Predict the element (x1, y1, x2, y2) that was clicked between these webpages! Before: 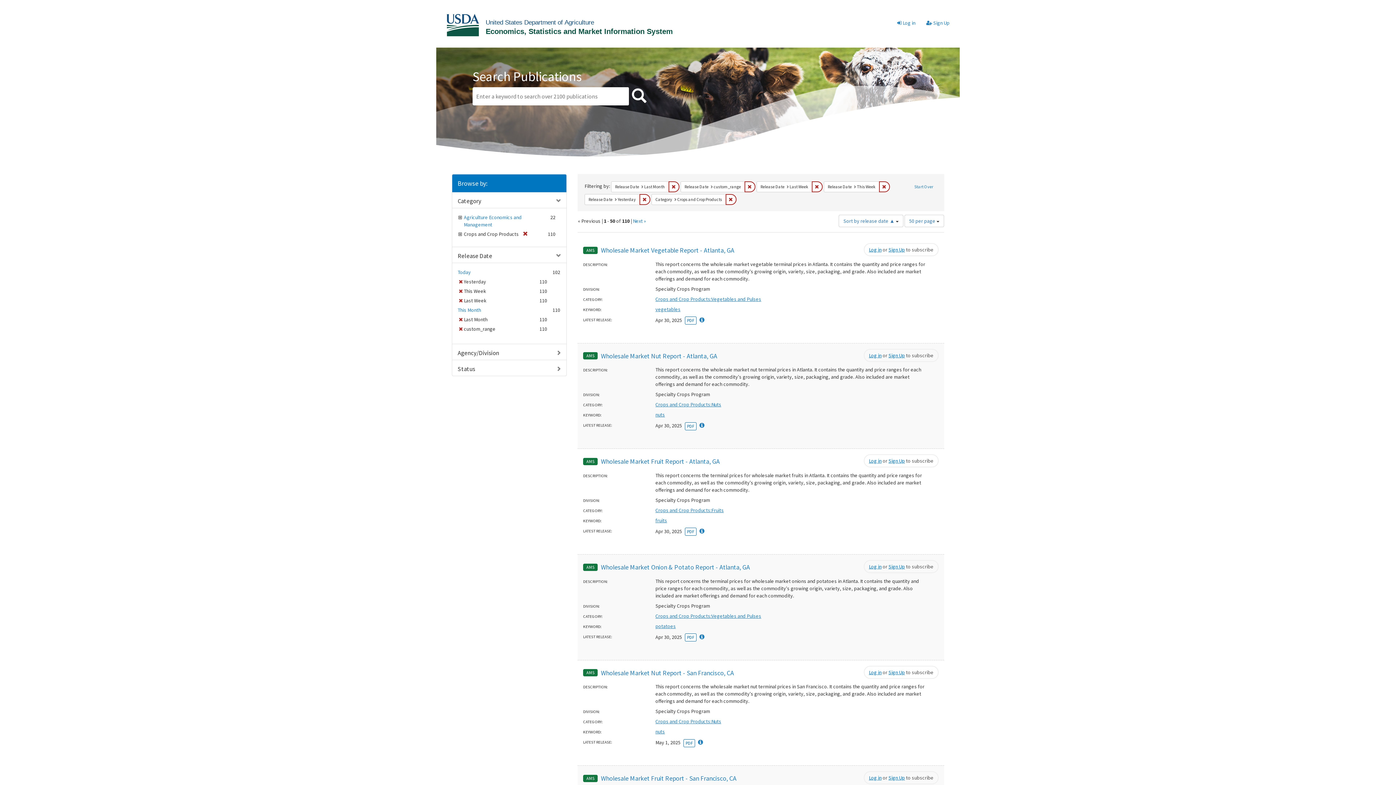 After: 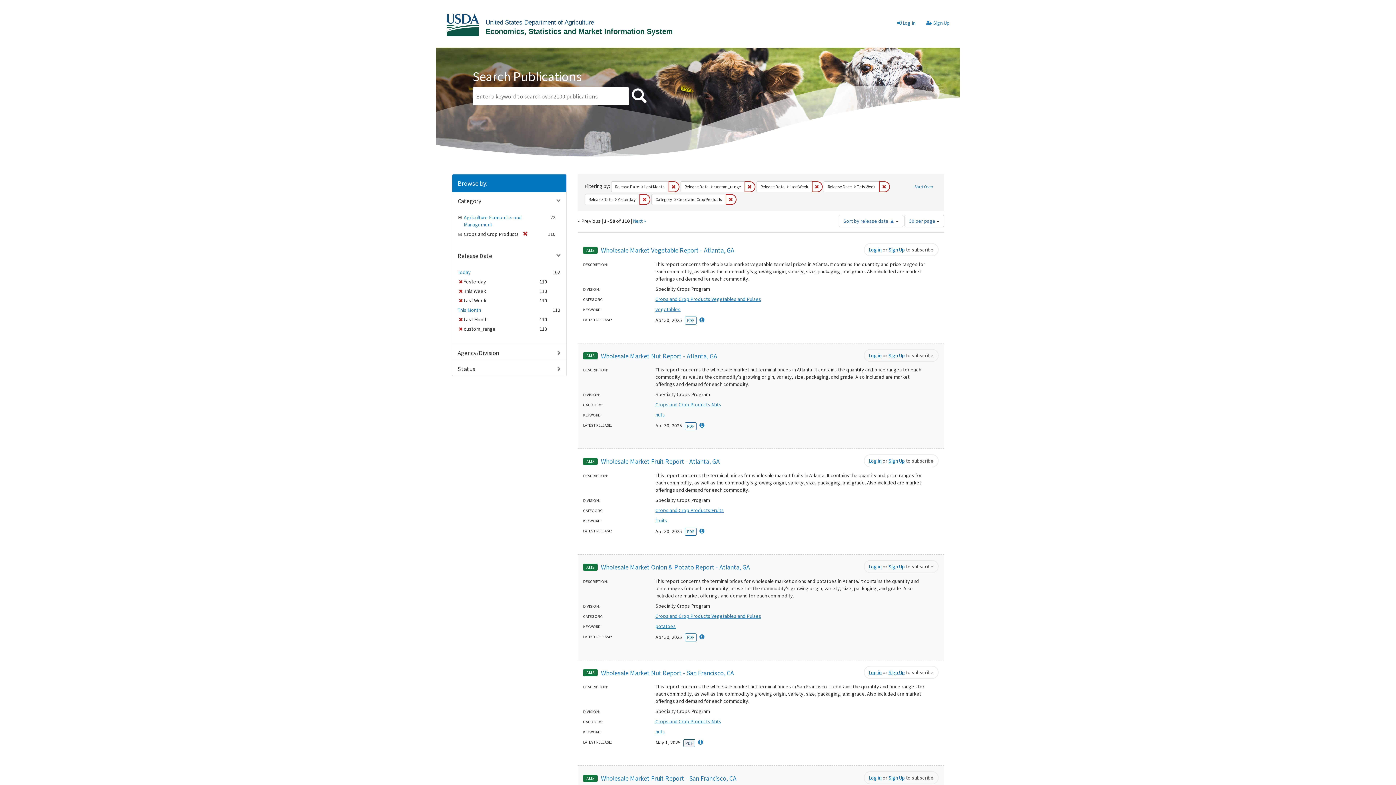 Action: bbox: (683, 739, 695, 747) label: Wholesale Market Nut Report - San Francisco, CA - May  1, 2025 - PDF